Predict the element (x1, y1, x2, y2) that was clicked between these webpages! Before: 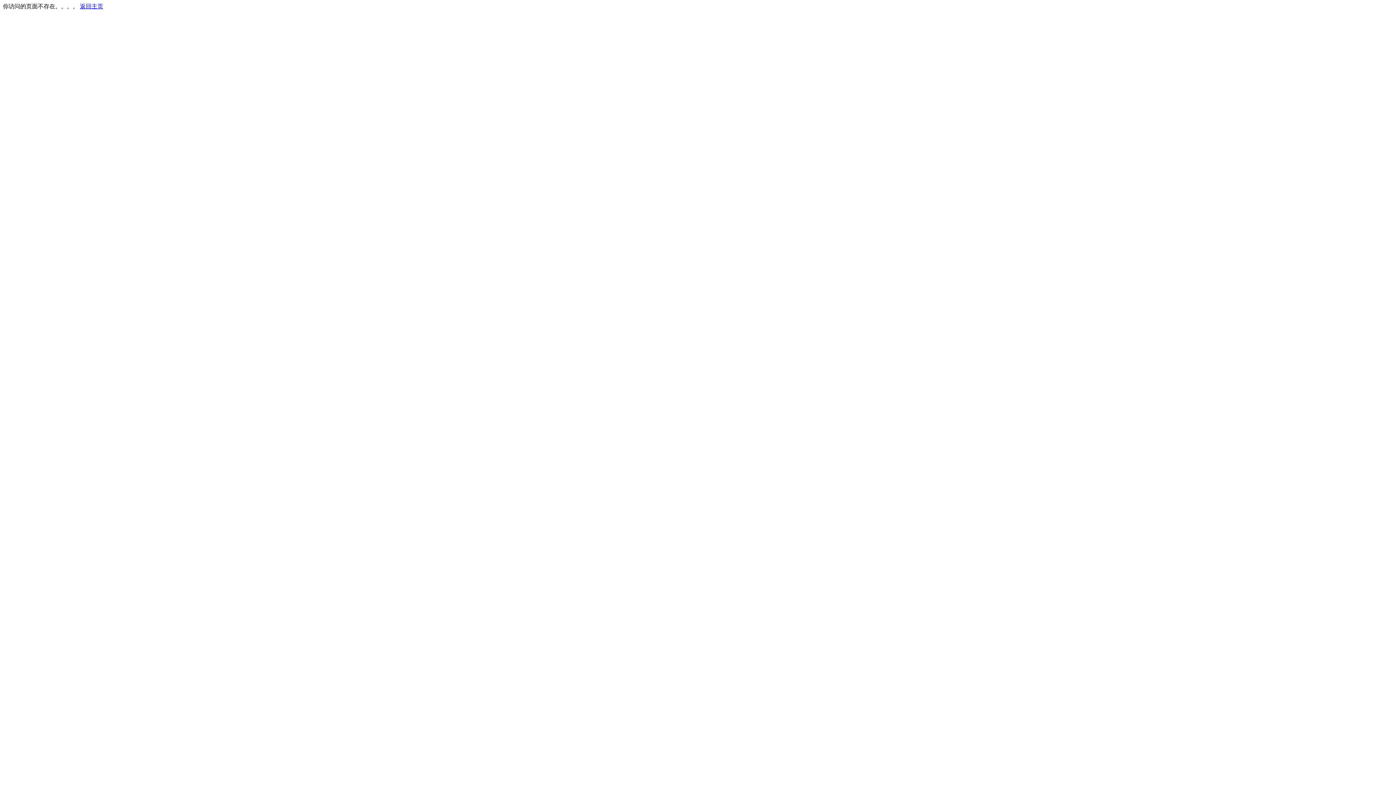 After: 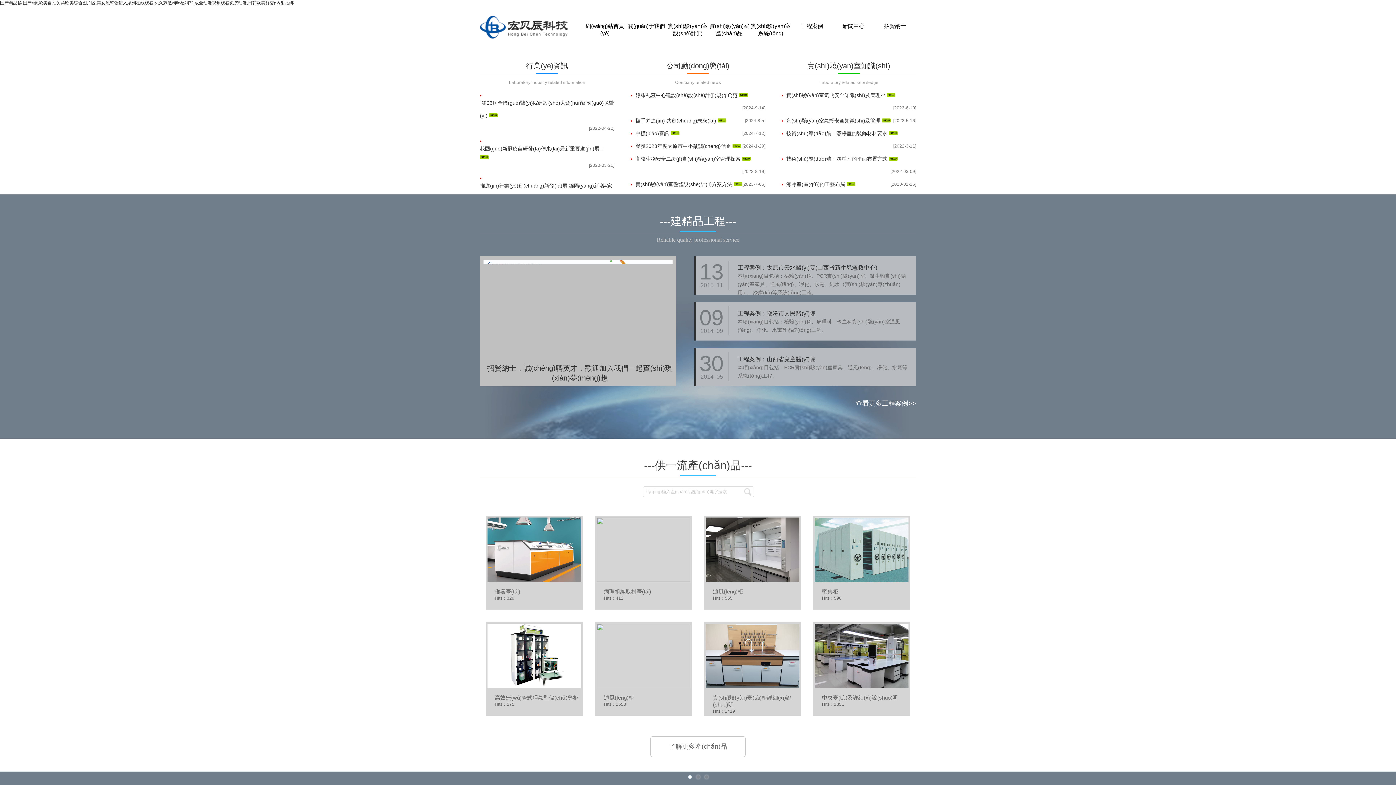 Action: bbox: (80, 3, 103, 9) label: 返回主页